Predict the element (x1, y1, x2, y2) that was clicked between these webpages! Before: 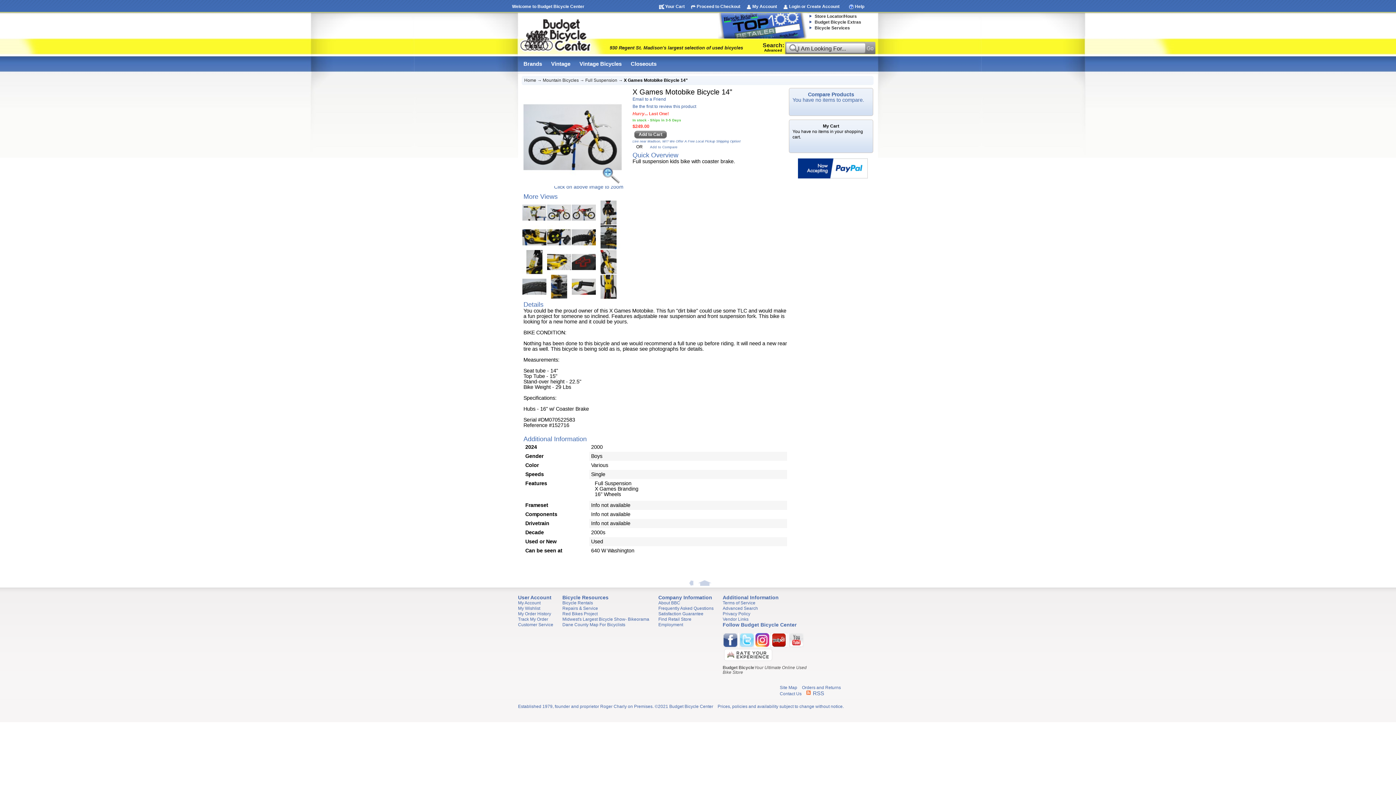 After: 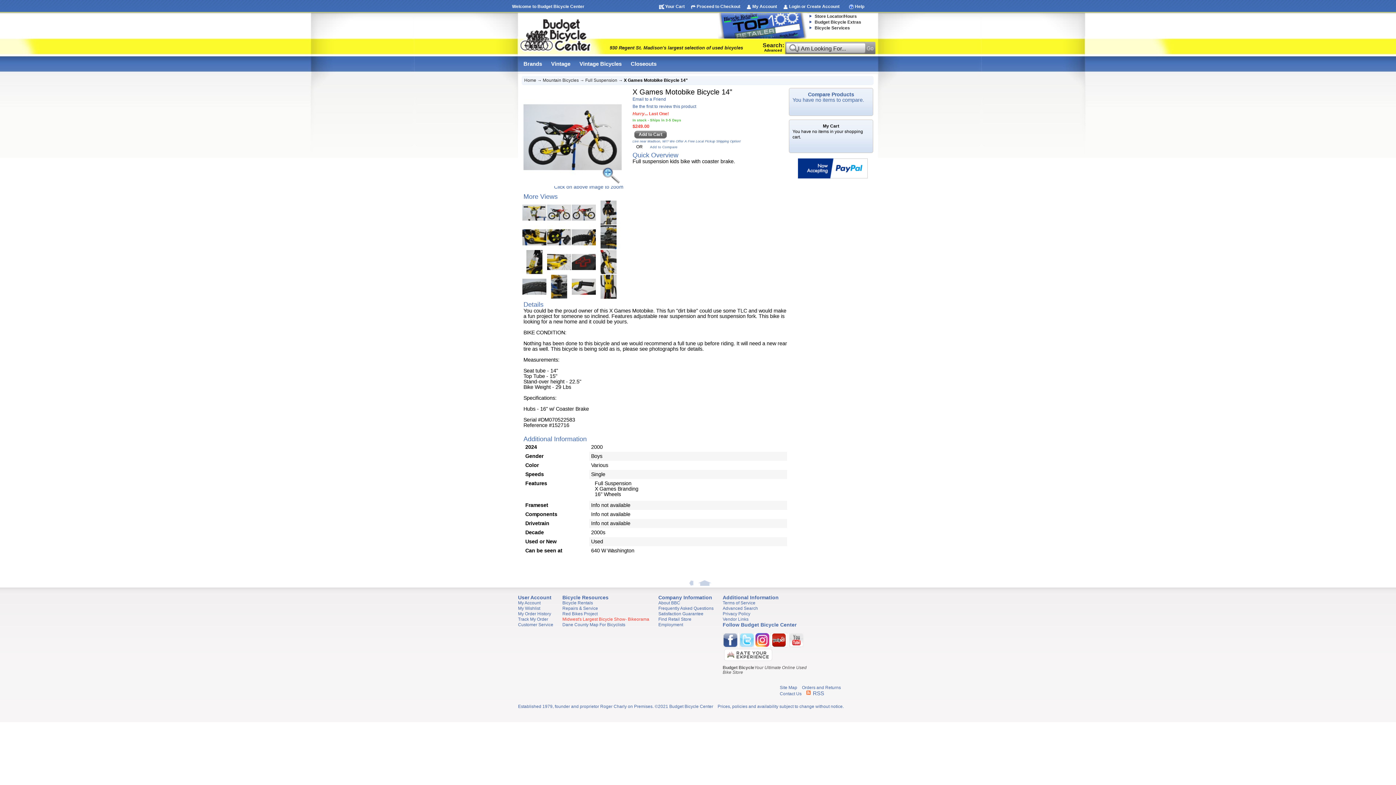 Action: bbox: (562, 617, 649, 622) label: Midwest's Largest Bicycle Show- Bikeorama